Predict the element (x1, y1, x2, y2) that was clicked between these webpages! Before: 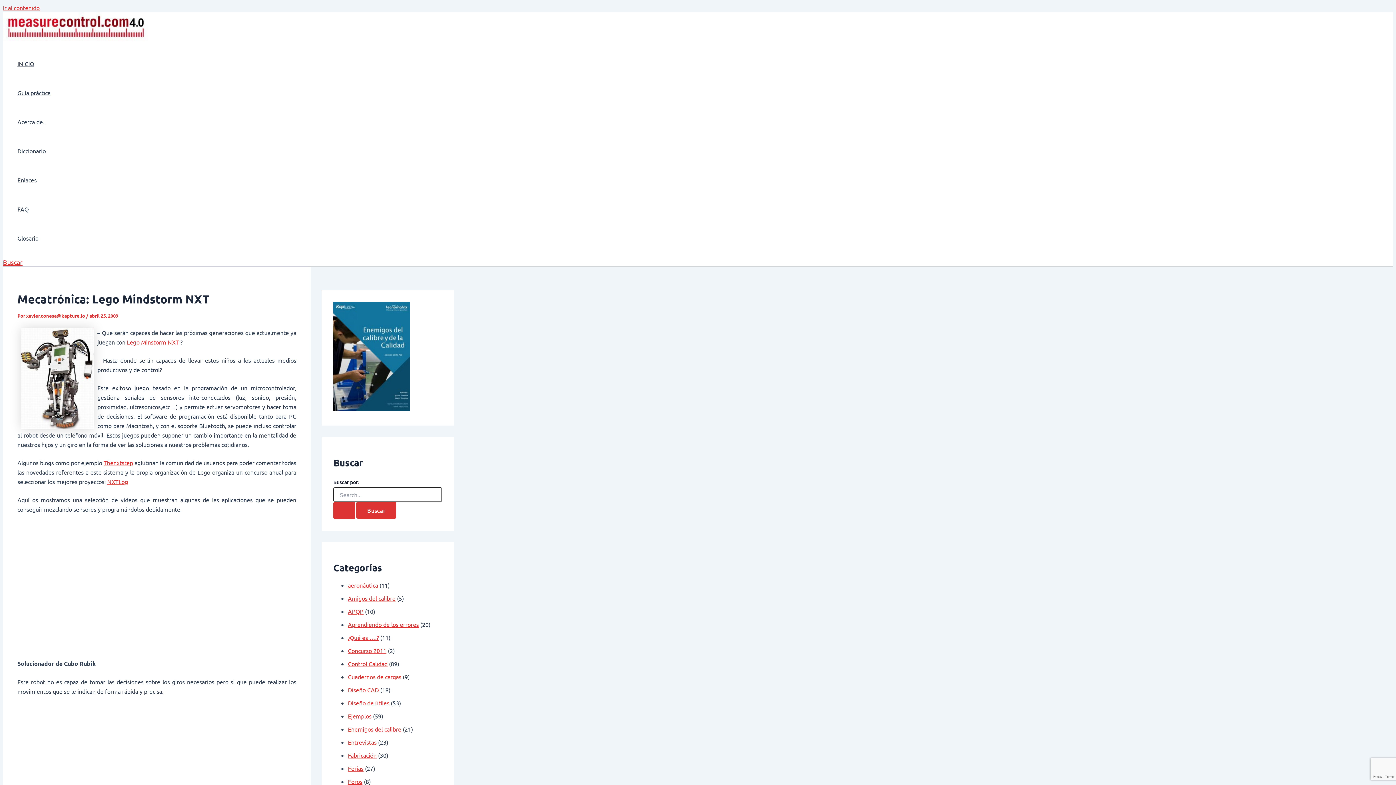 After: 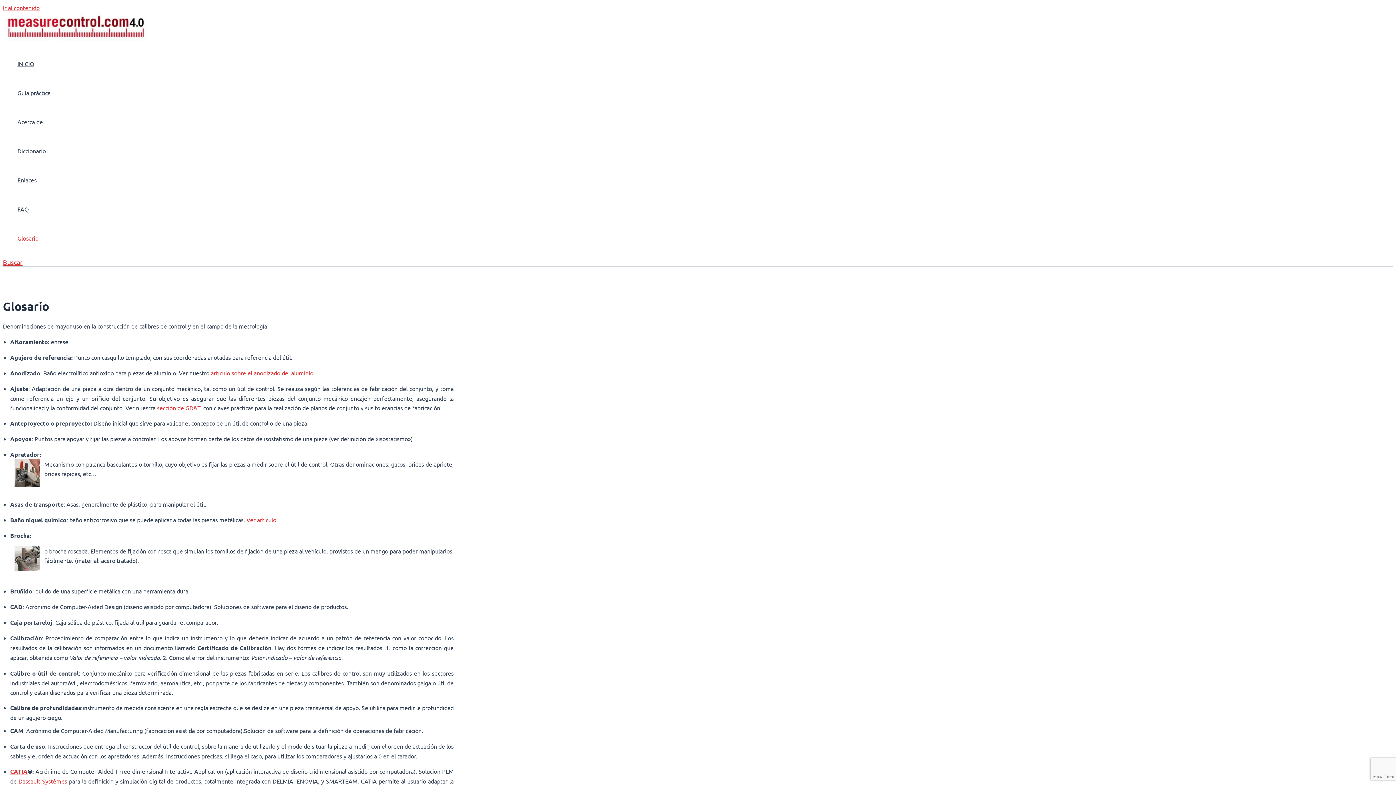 Action: bbox: (17, 223, 50, 252) label: Glosario